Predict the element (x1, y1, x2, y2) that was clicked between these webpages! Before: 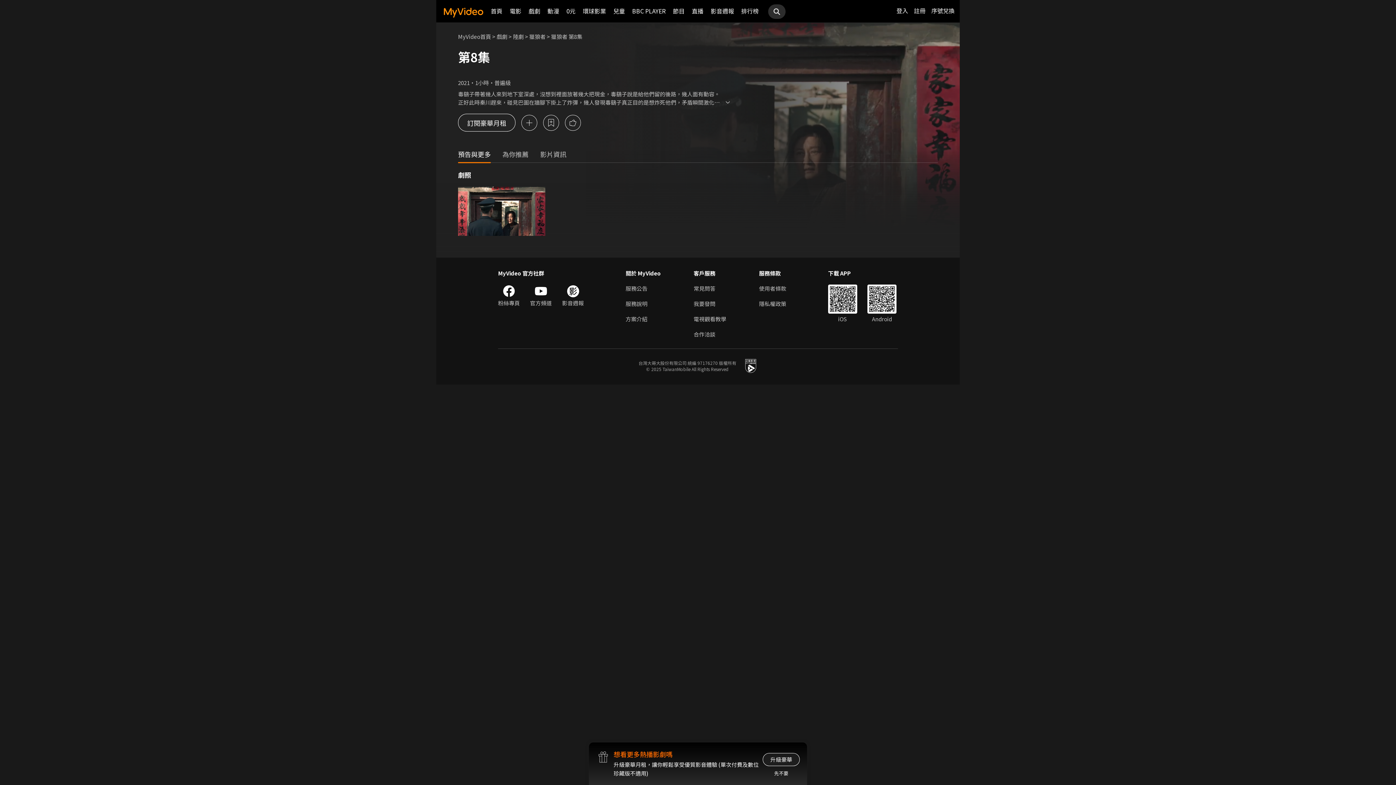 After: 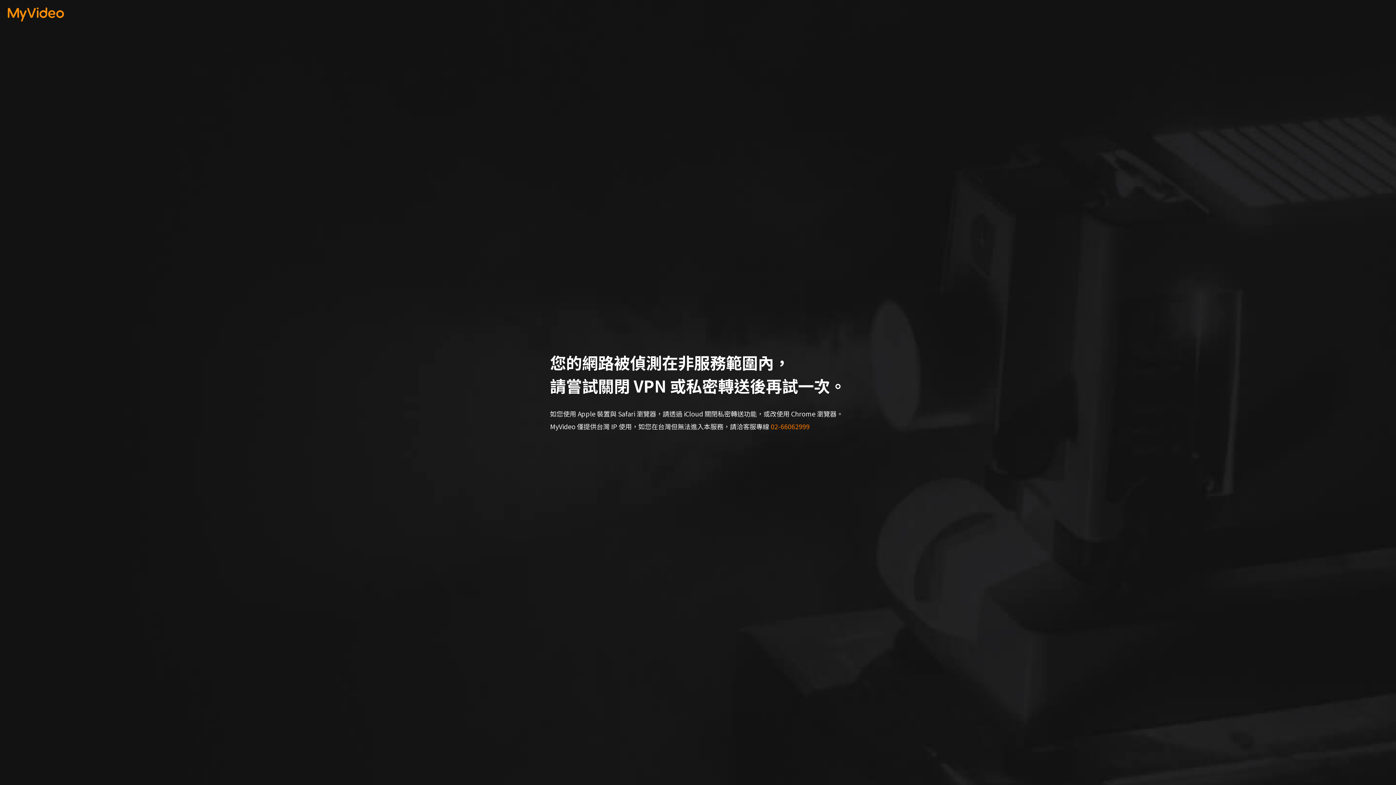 Action: label: 我要發問 bbox: (693, 300, 726, 308)